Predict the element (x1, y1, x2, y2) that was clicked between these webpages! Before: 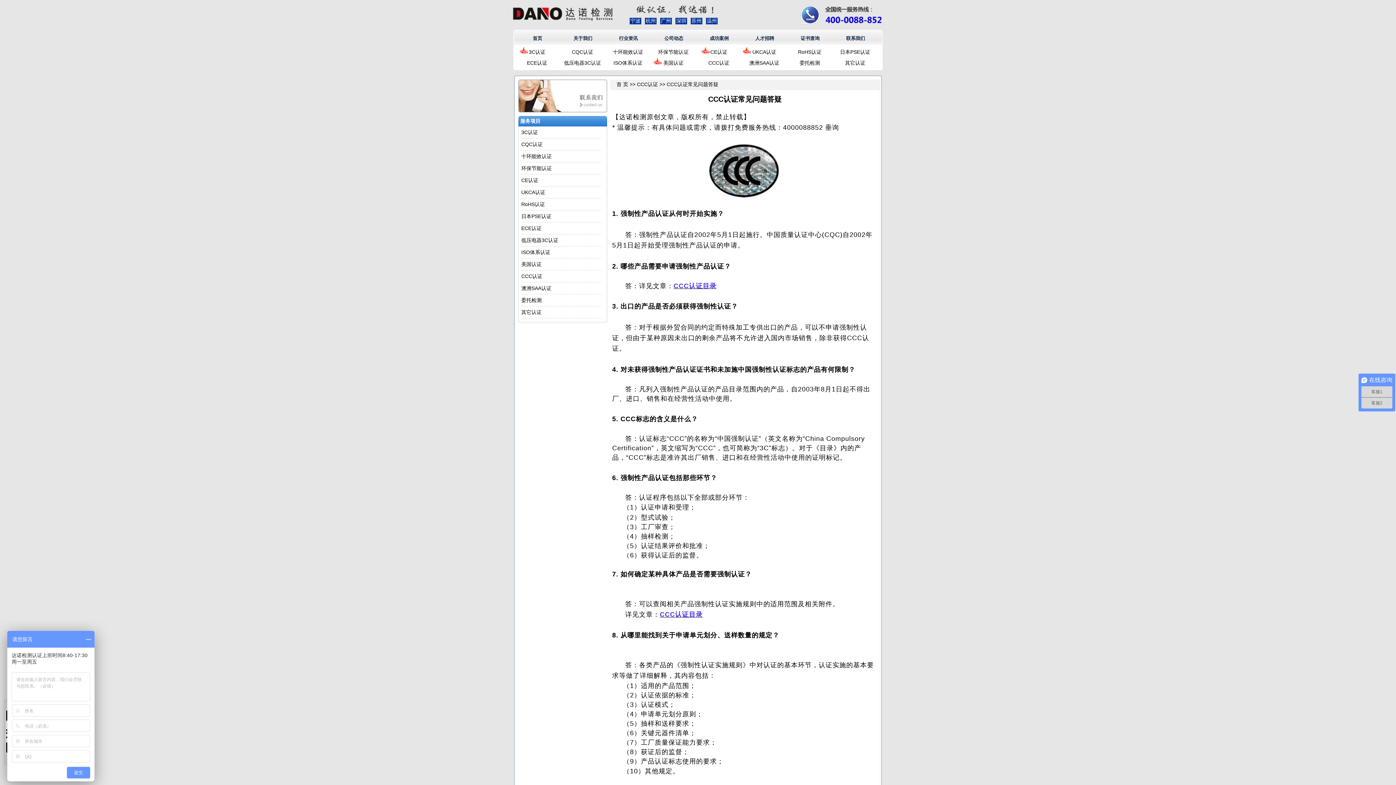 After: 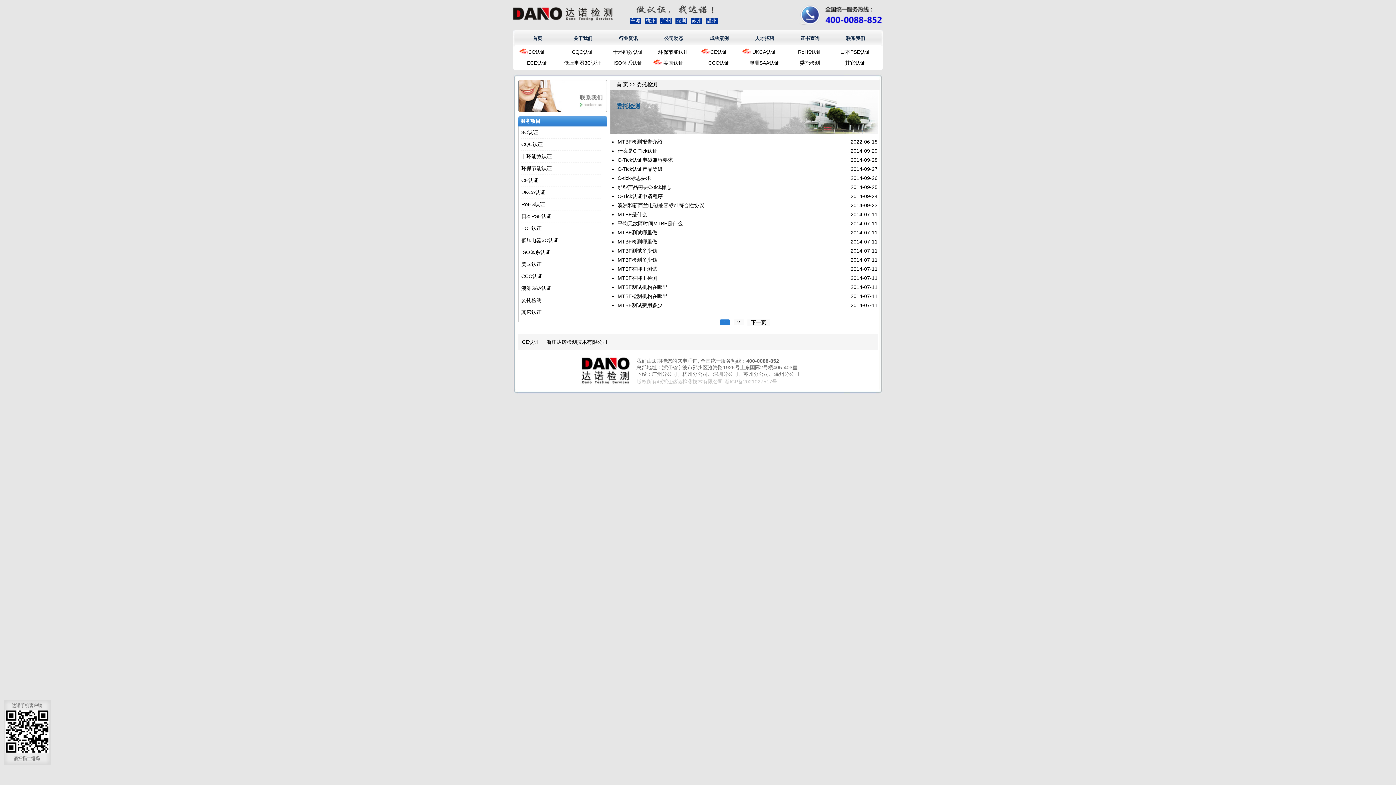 Action: bbox: (799, 60, 820, 65) label: 委托检测